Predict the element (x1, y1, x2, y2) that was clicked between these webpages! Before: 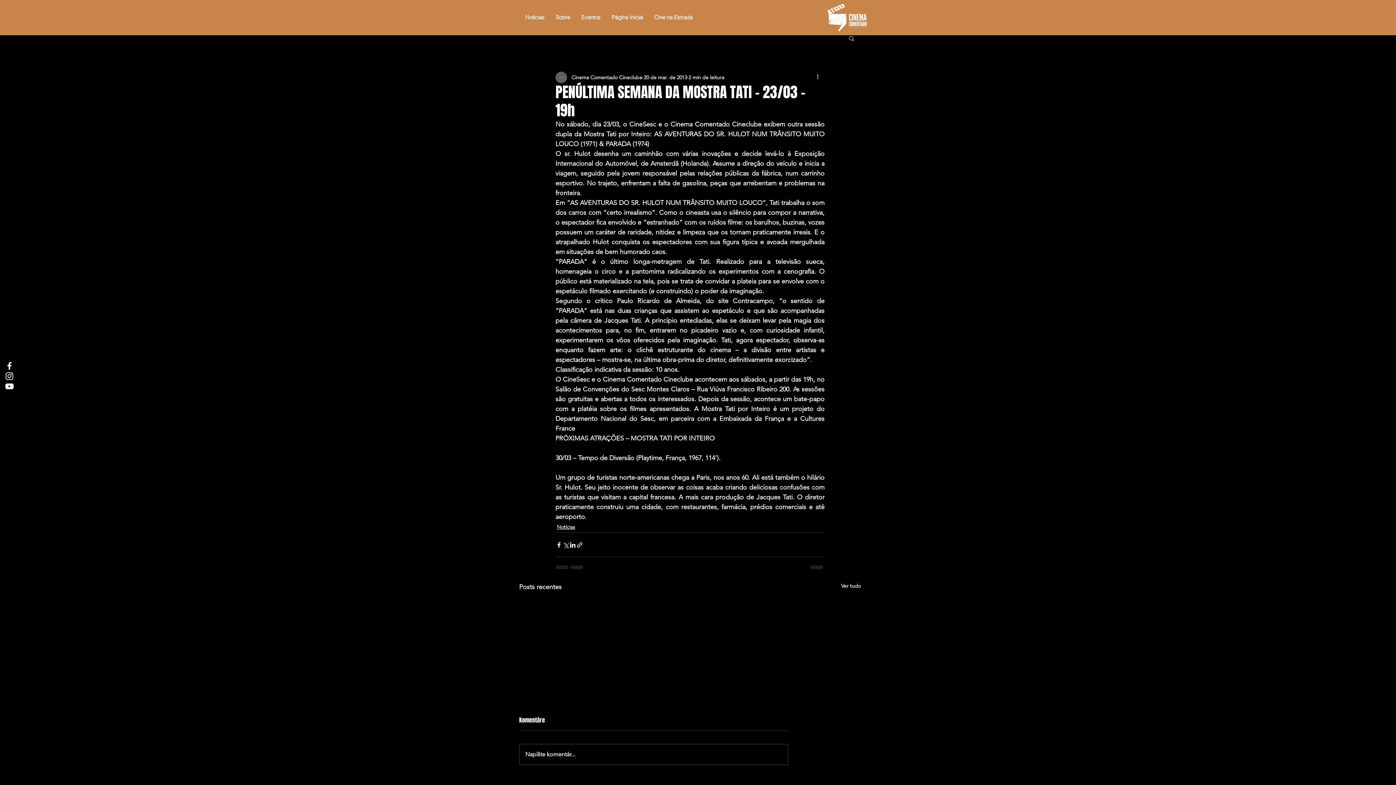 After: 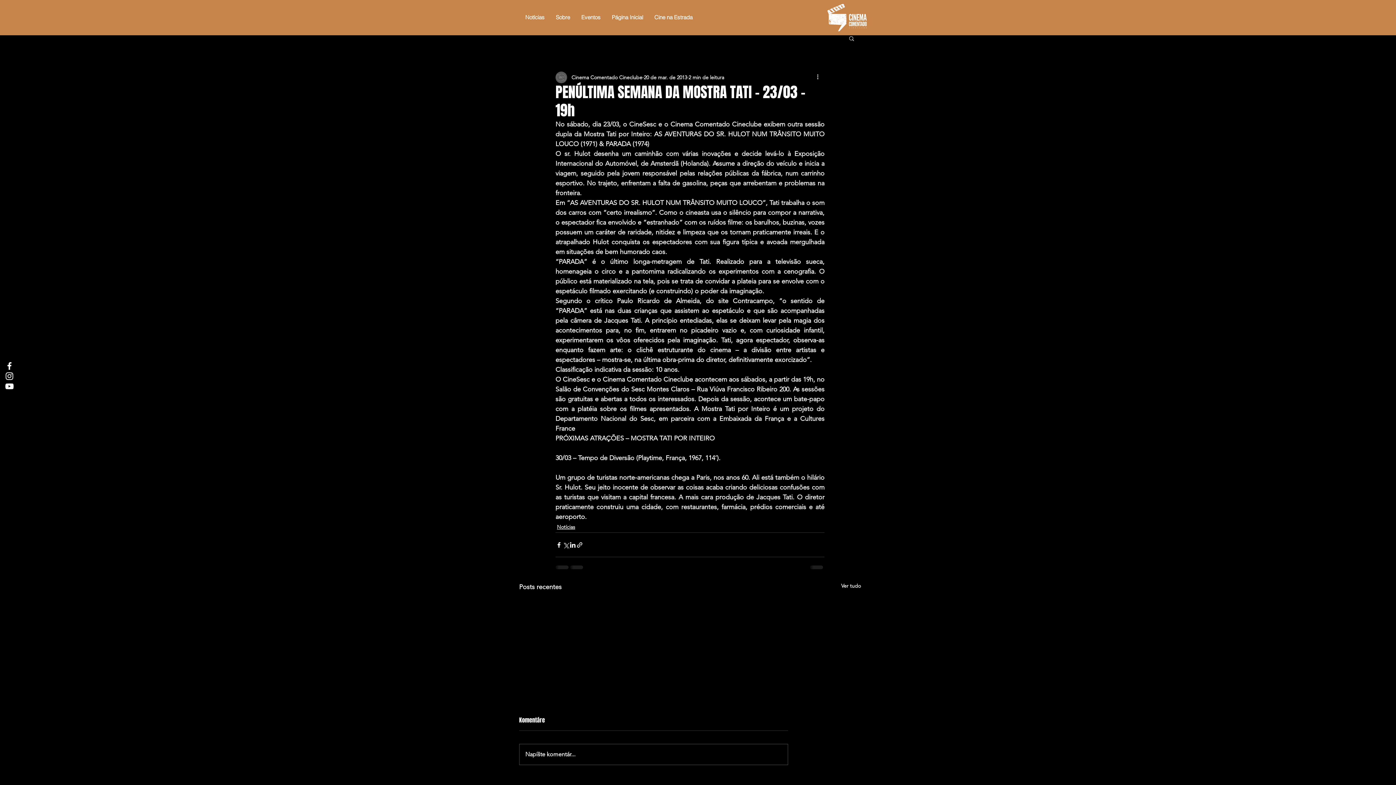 Action: bbox: (4, 371, 14, 381) label: White Instagram Icon